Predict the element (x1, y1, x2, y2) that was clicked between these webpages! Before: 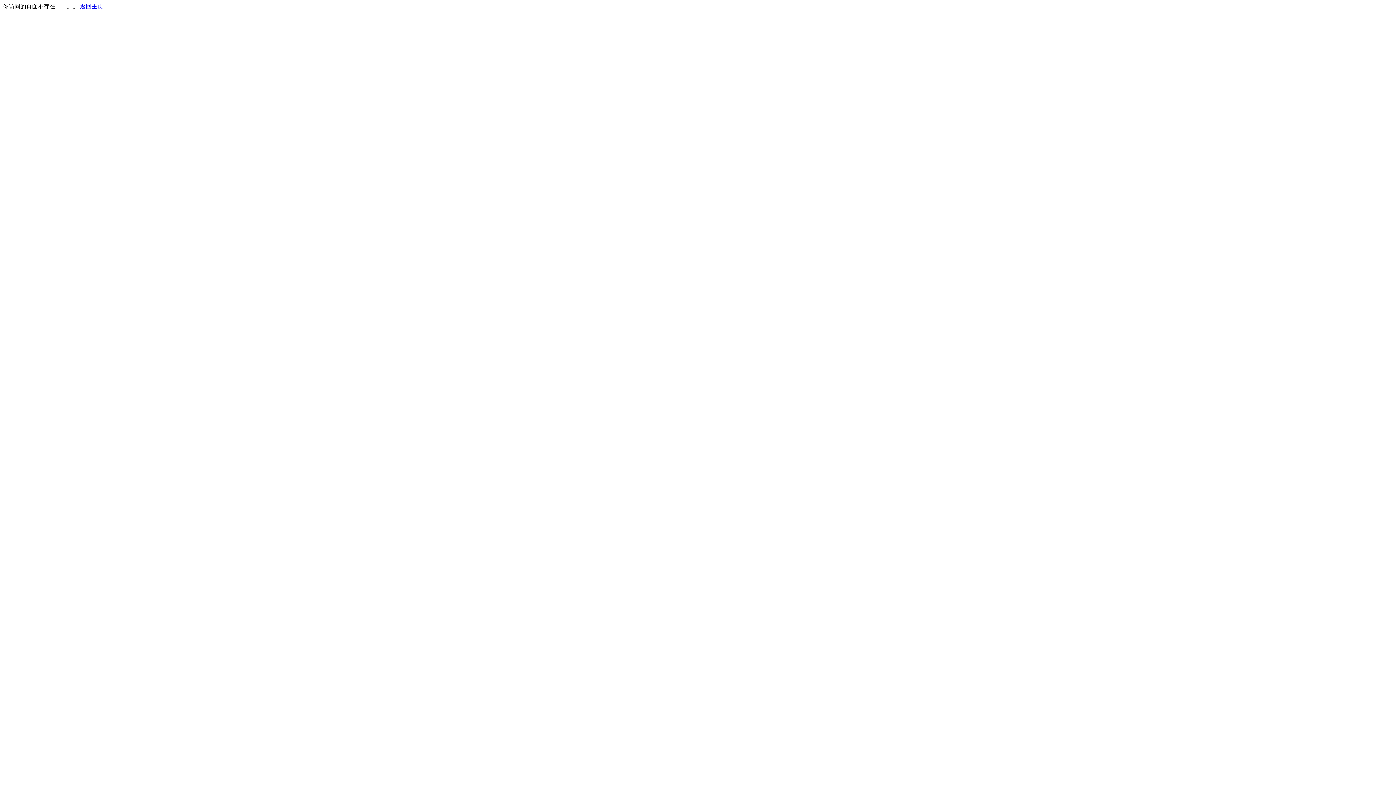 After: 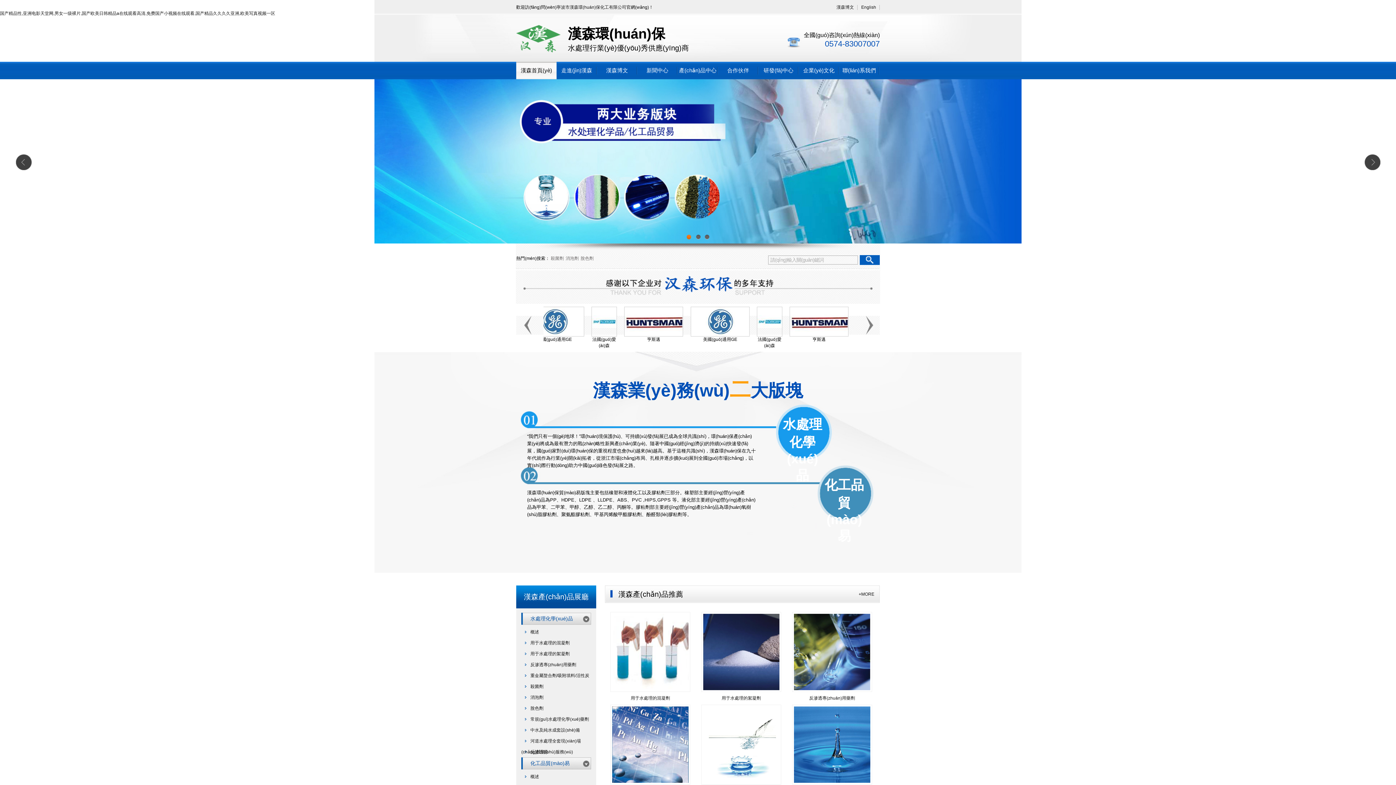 Action: bbox: (80, 3, 103, 9) label: 返回主页